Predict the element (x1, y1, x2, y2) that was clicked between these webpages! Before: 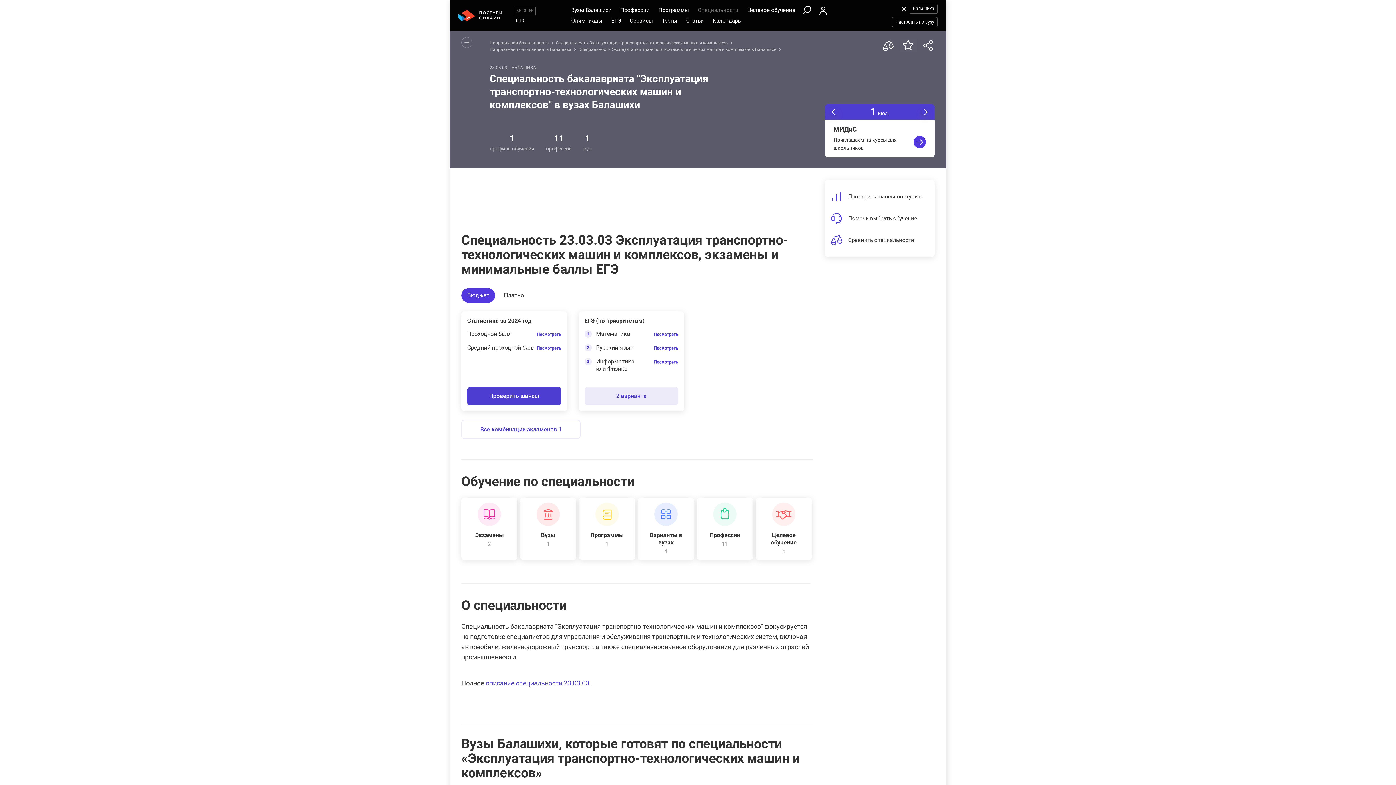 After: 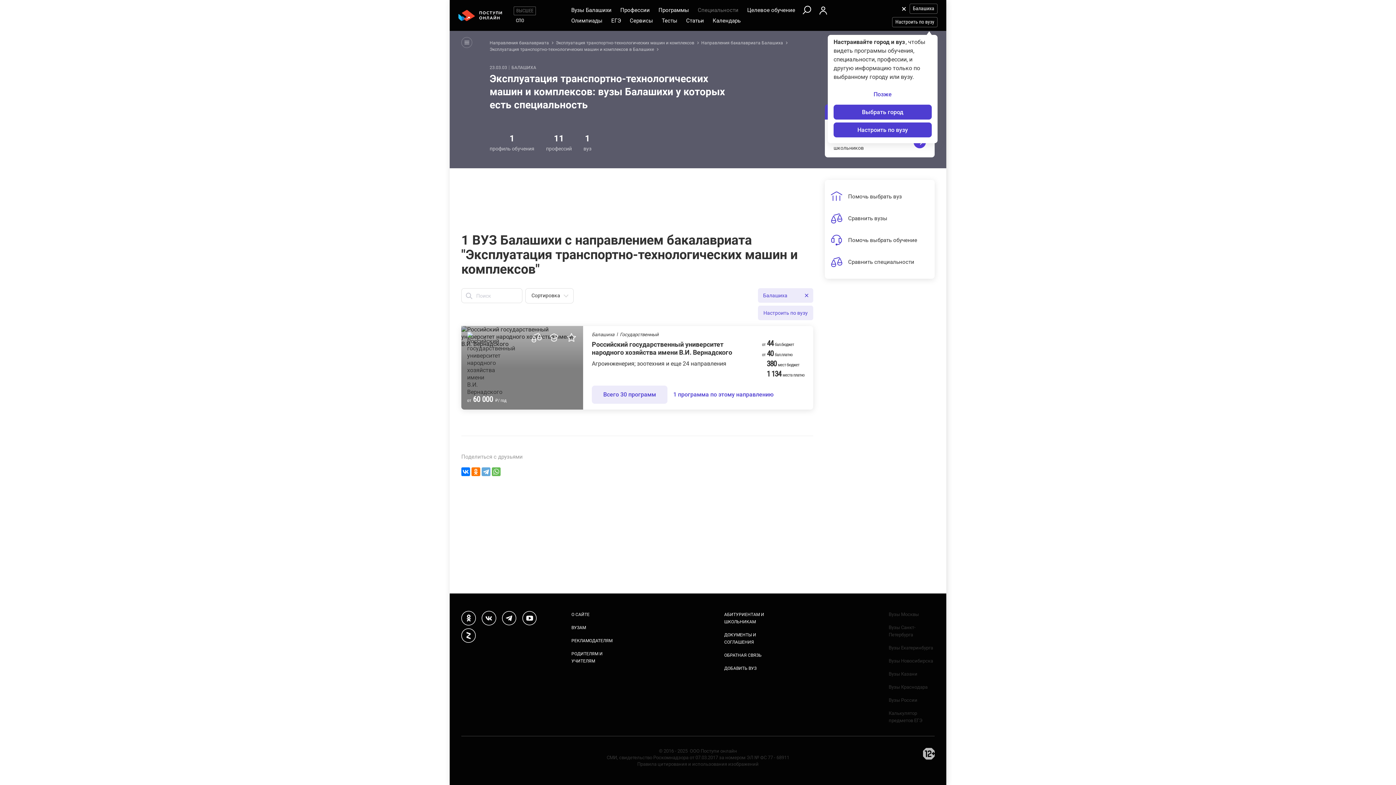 Action: bbox: (520, 497, 576, 560) label: Вузы
1